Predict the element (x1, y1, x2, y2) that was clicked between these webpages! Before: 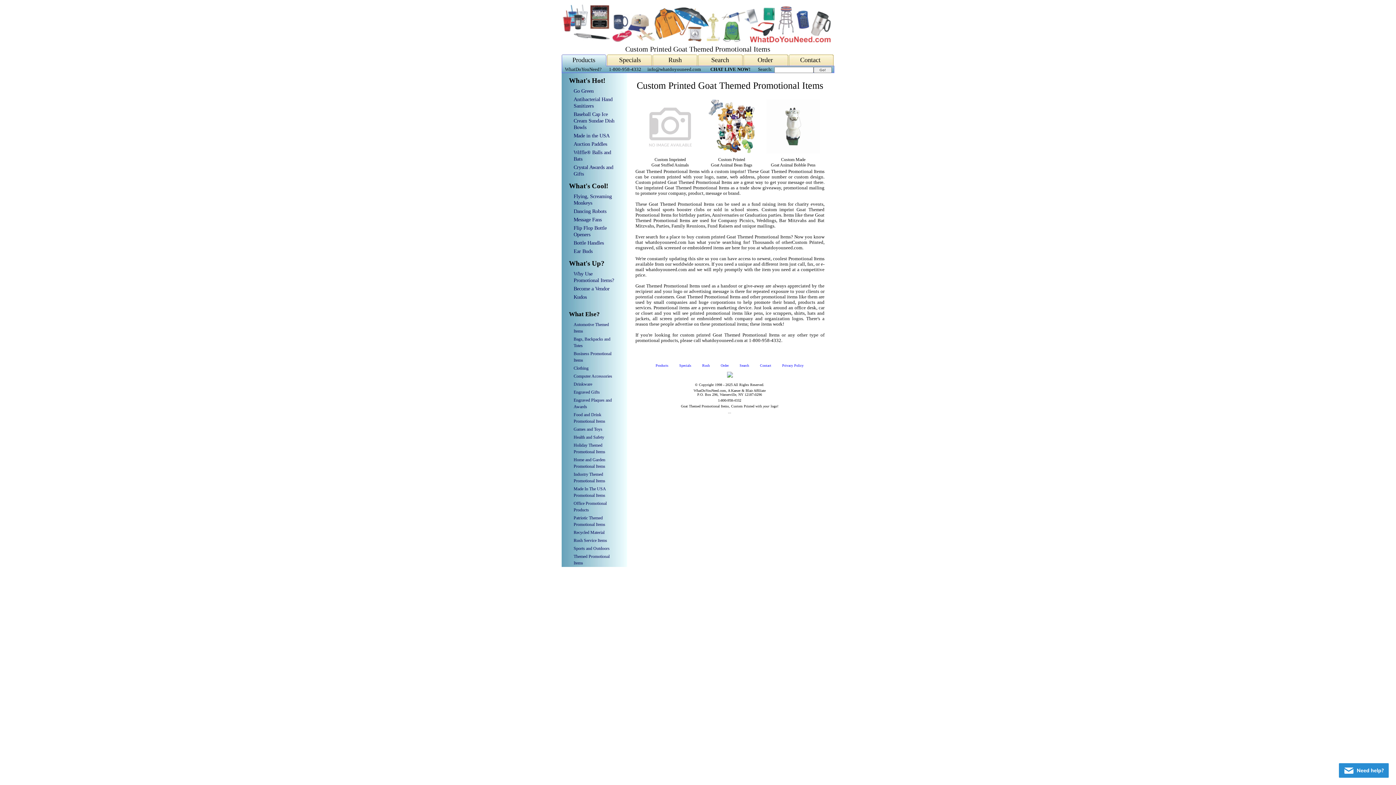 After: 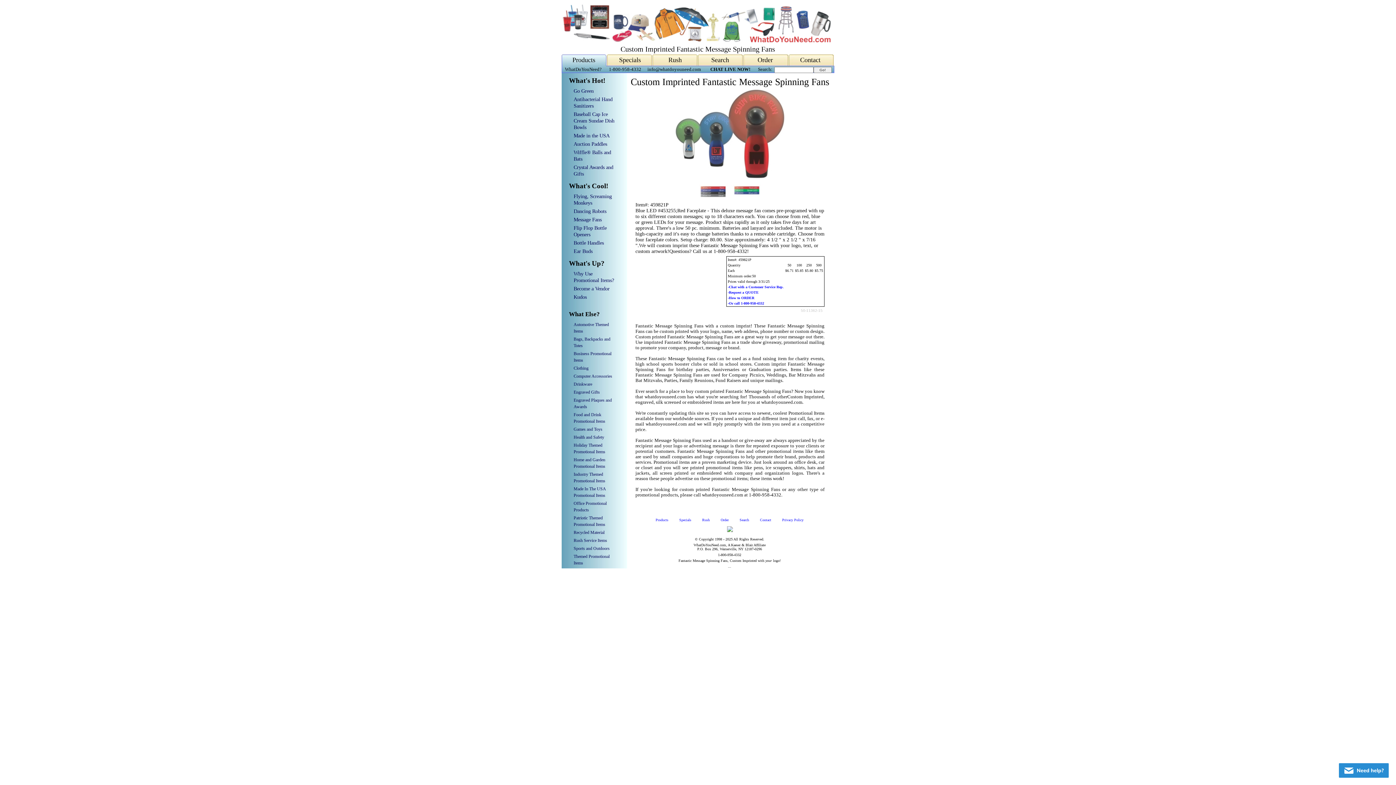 Action: bbox: (573, 216, 601, 222) label: Message Fans